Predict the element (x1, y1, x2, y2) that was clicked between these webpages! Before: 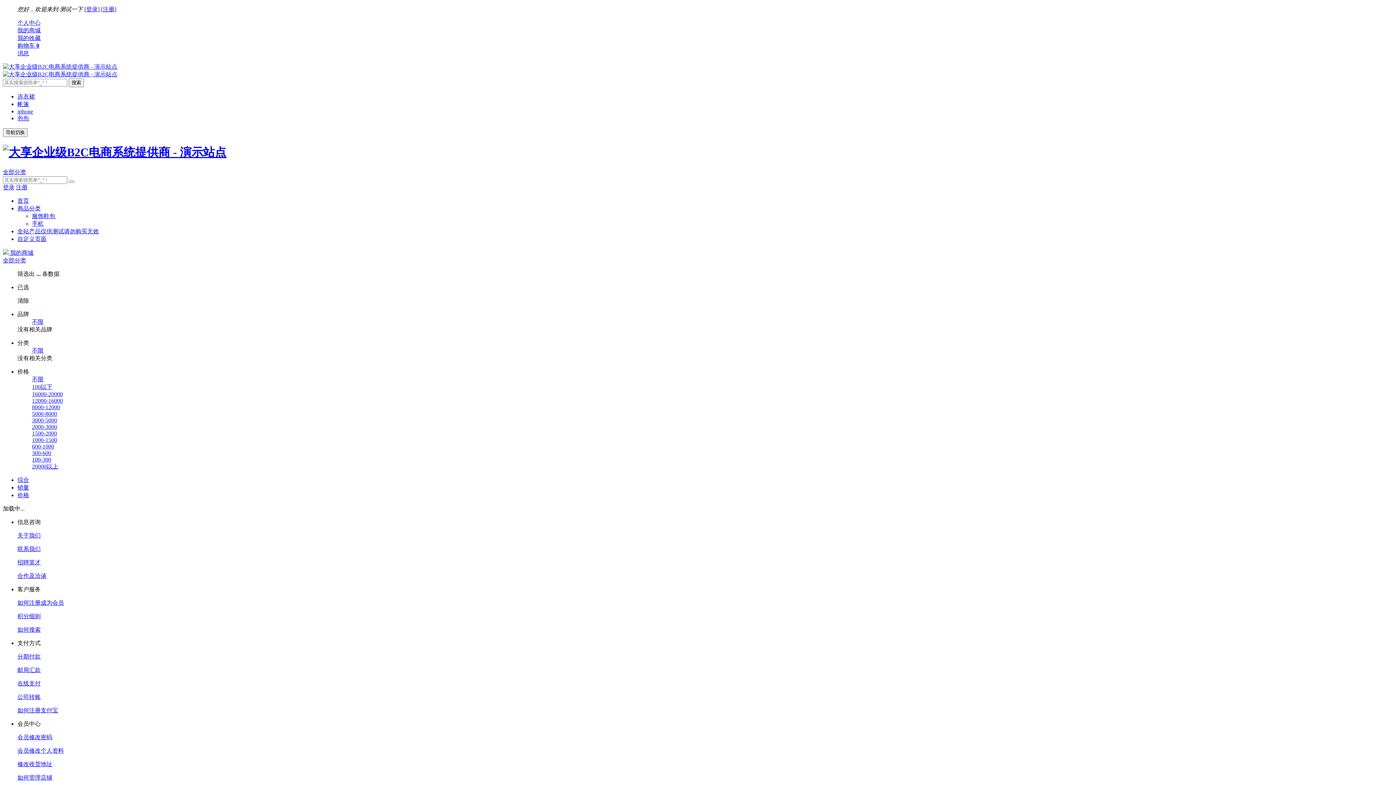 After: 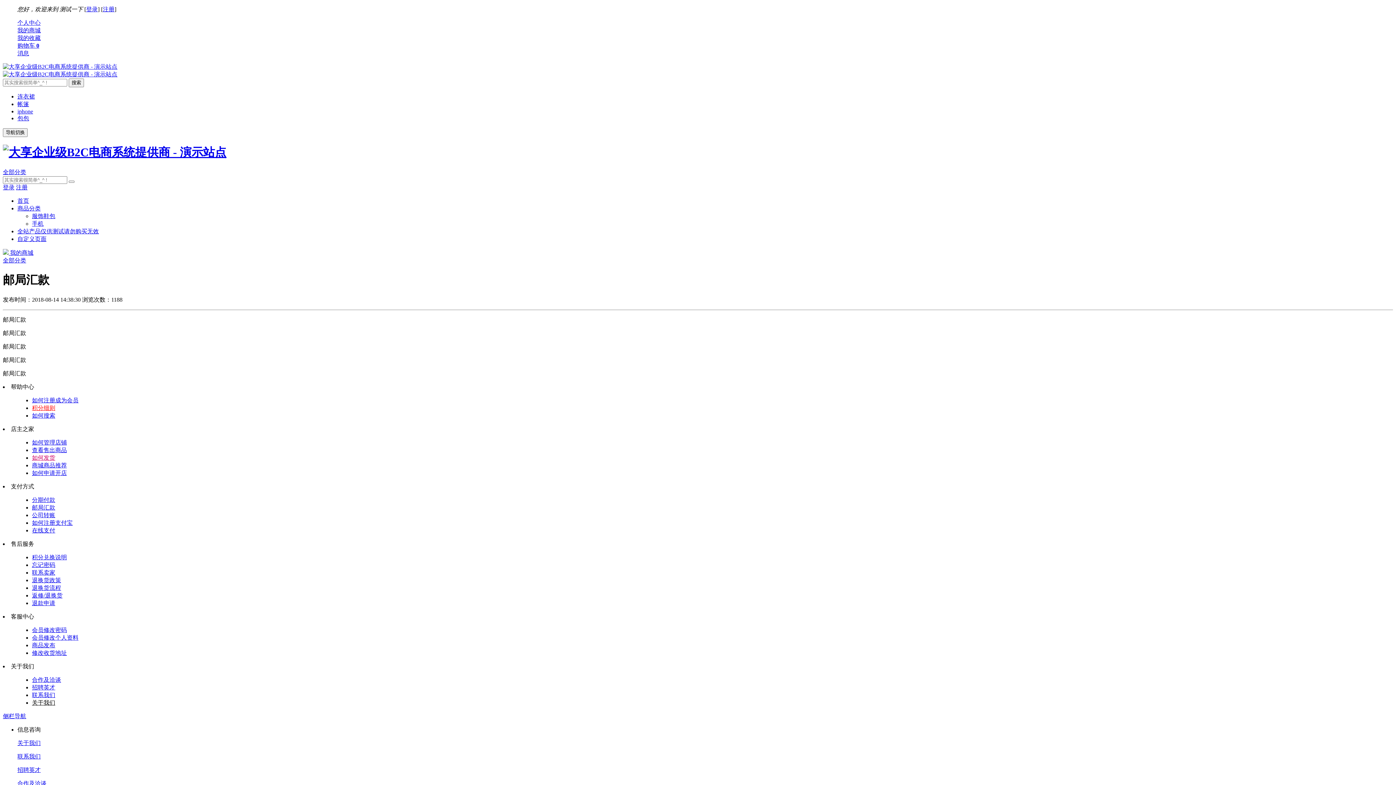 Action: bbox: (17, 667, 40, 673) label: 邮局汇款